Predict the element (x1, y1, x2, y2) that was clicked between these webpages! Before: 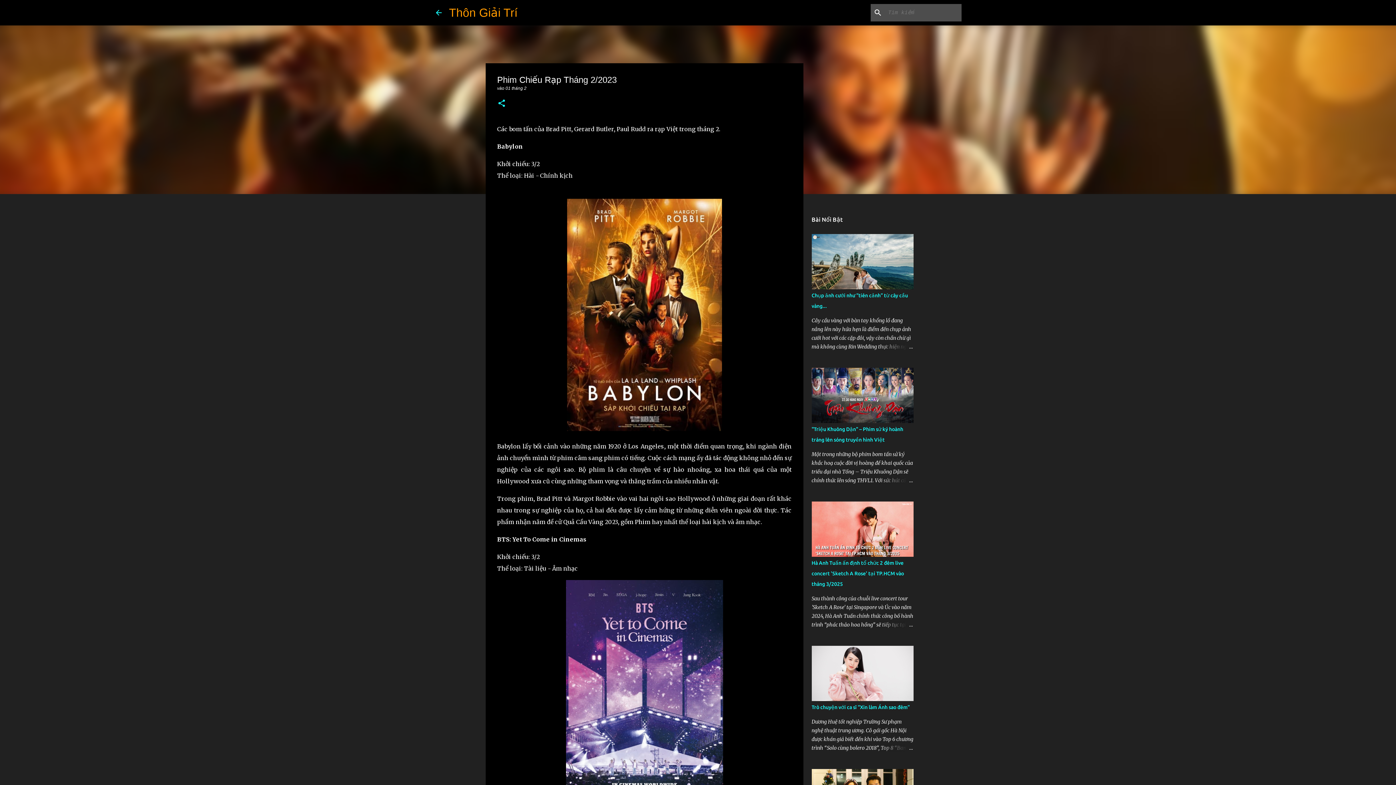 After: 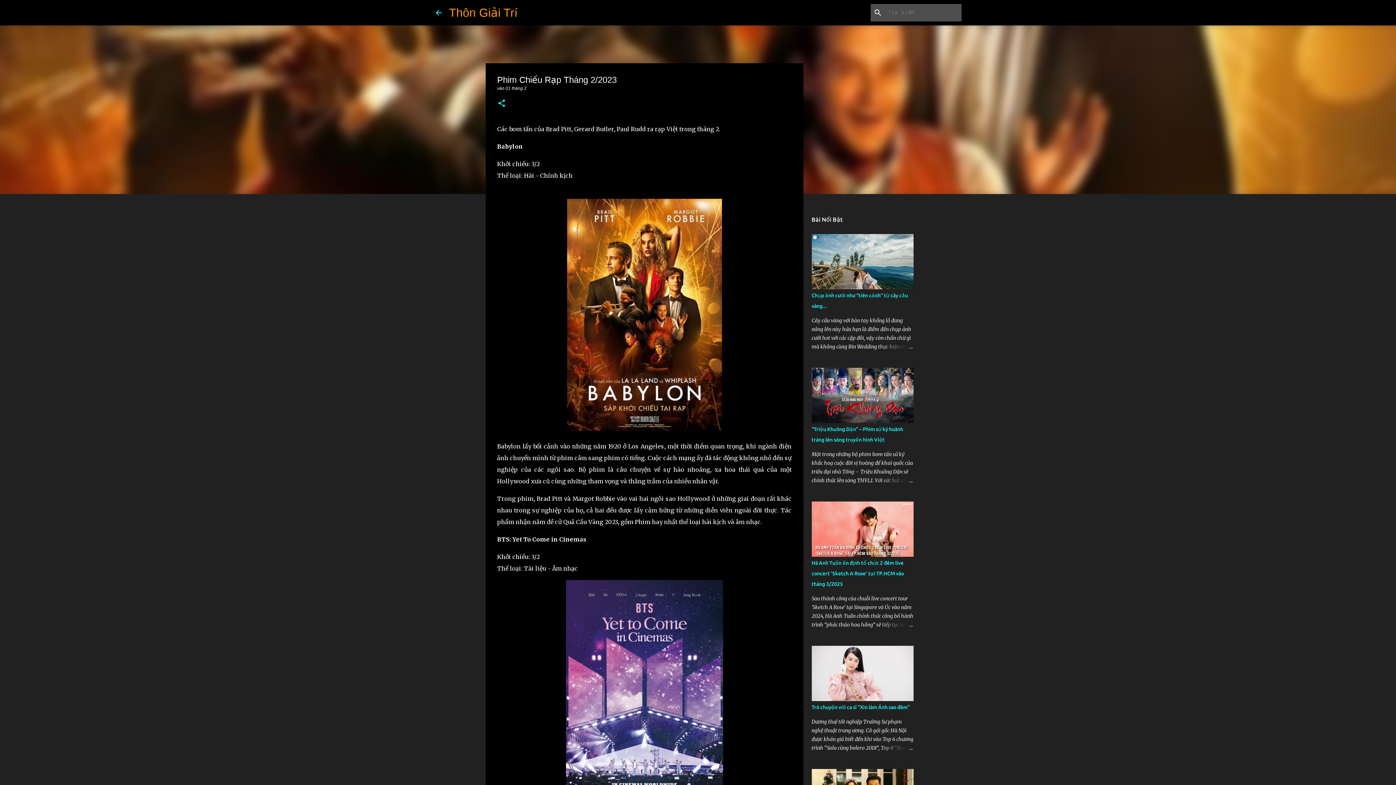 Action: label: 01 tháng 2 bbox: (505, 85, 526, 90)